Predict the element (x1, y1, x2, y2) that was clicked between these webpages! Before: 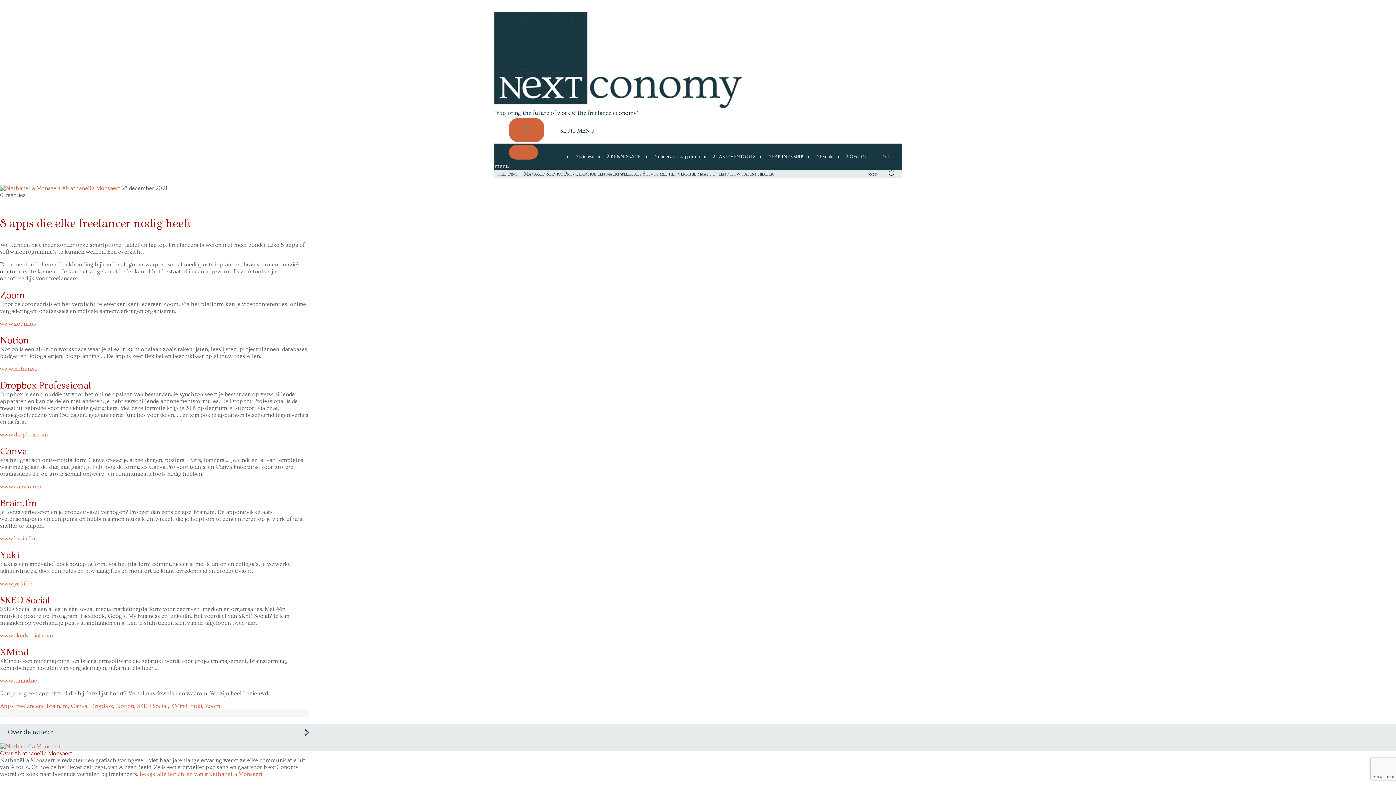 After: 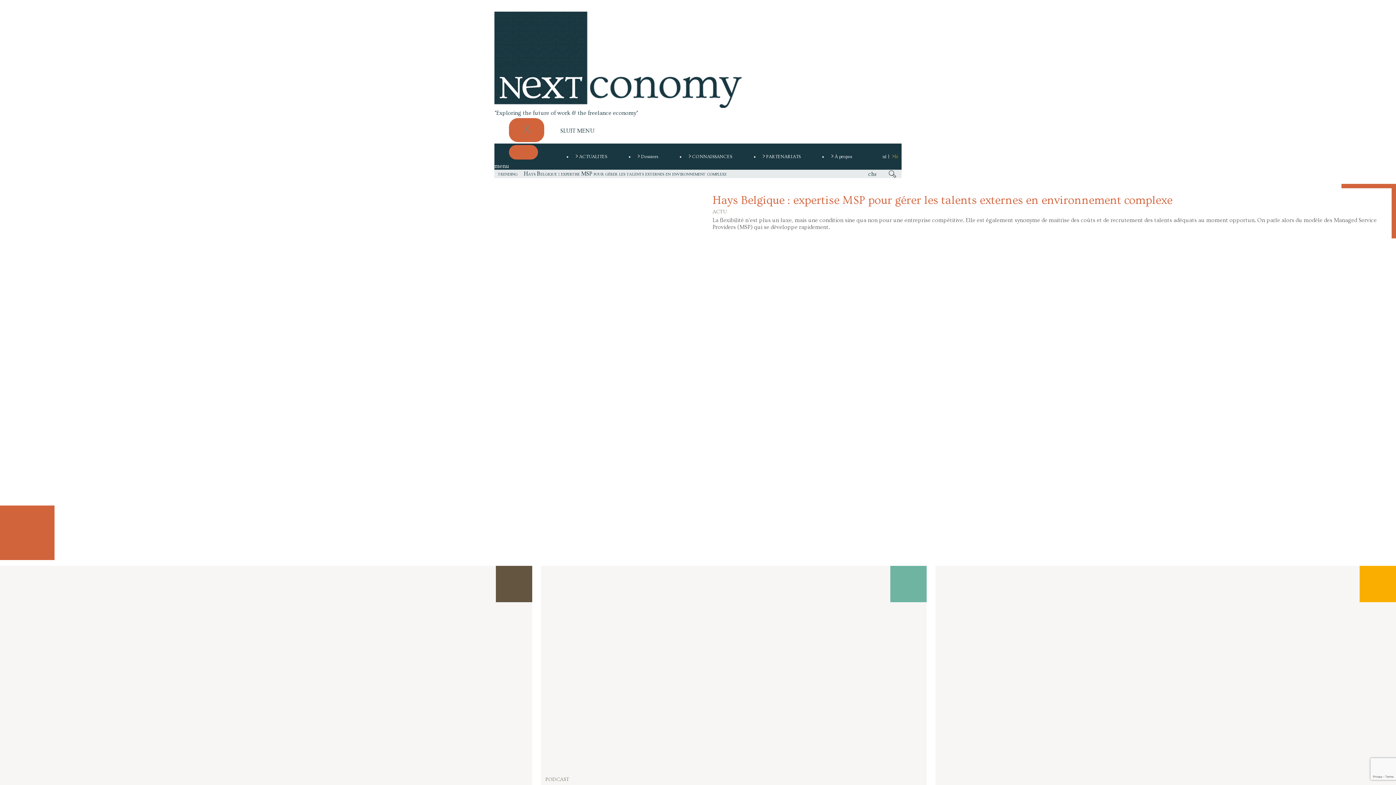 Action: label: fr bbox: (894, 151, 898, 161)